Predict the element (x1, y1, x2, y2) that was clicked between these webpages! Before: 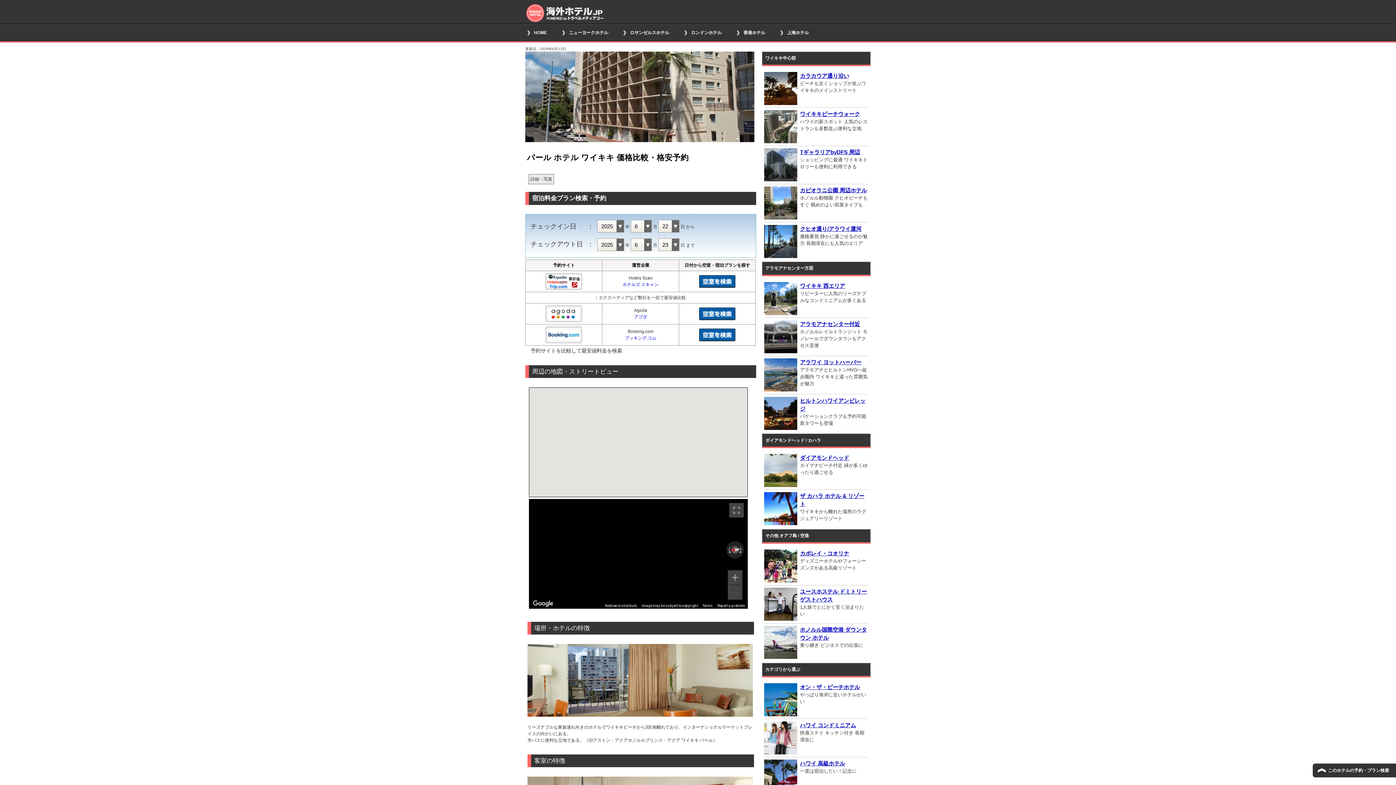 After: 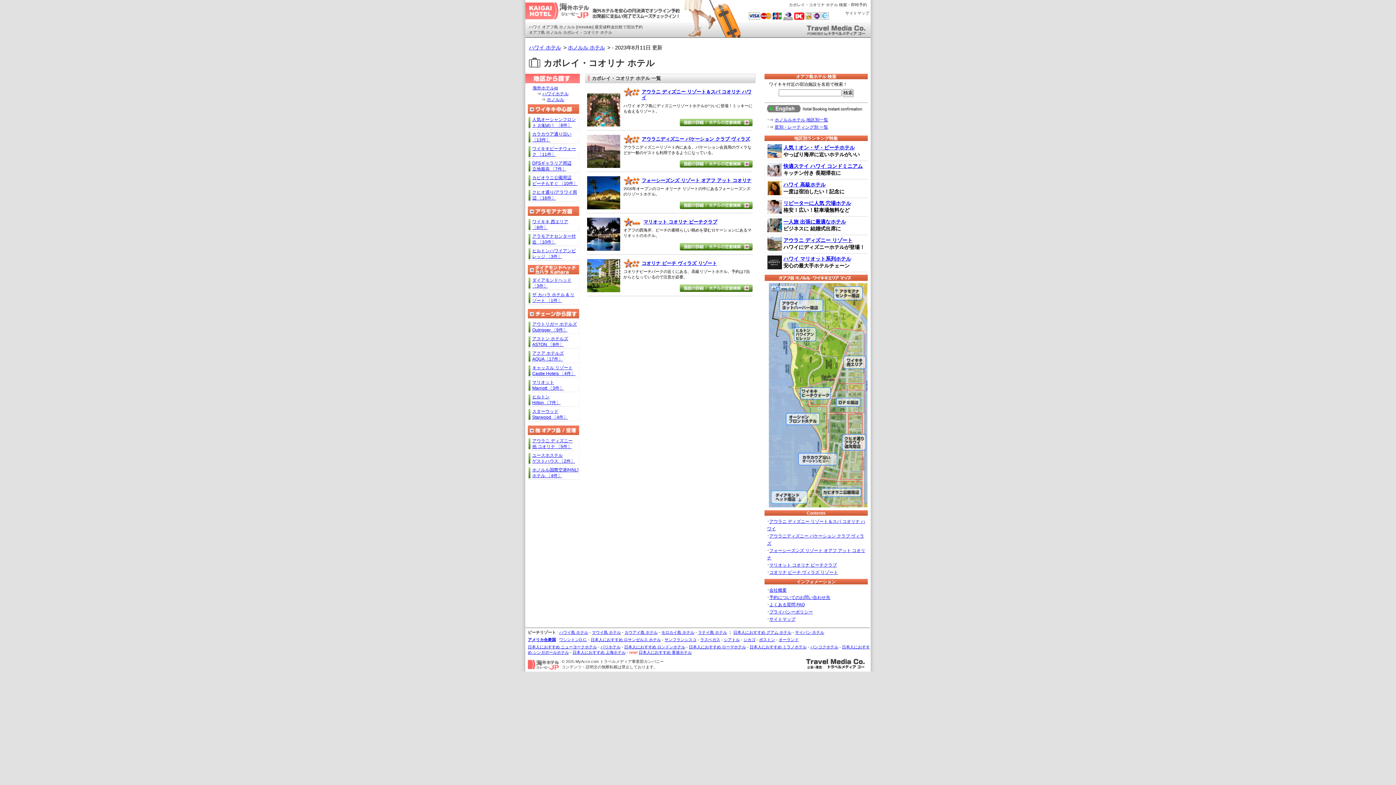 Action: bbox: (800, 550, 849, 556) label: カポレイ・コオリナ